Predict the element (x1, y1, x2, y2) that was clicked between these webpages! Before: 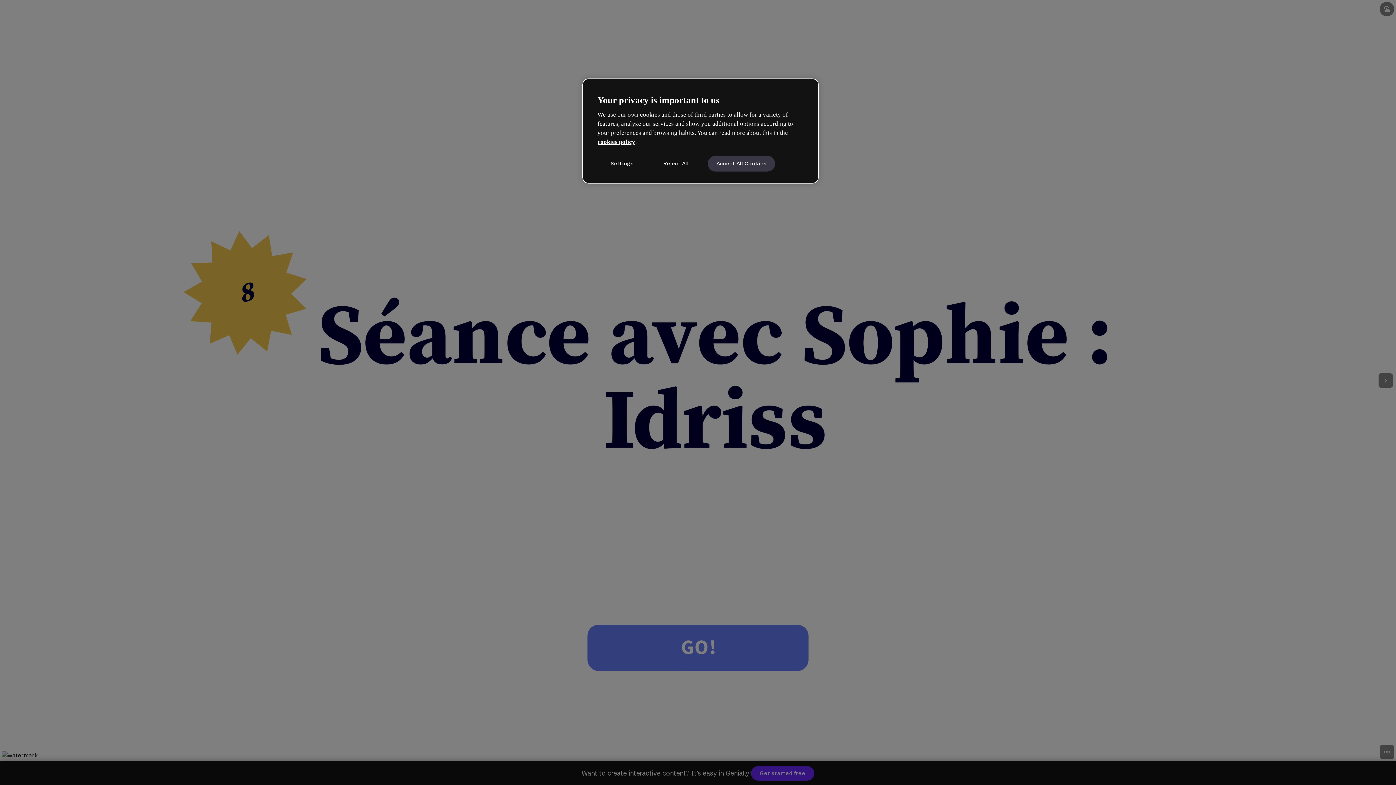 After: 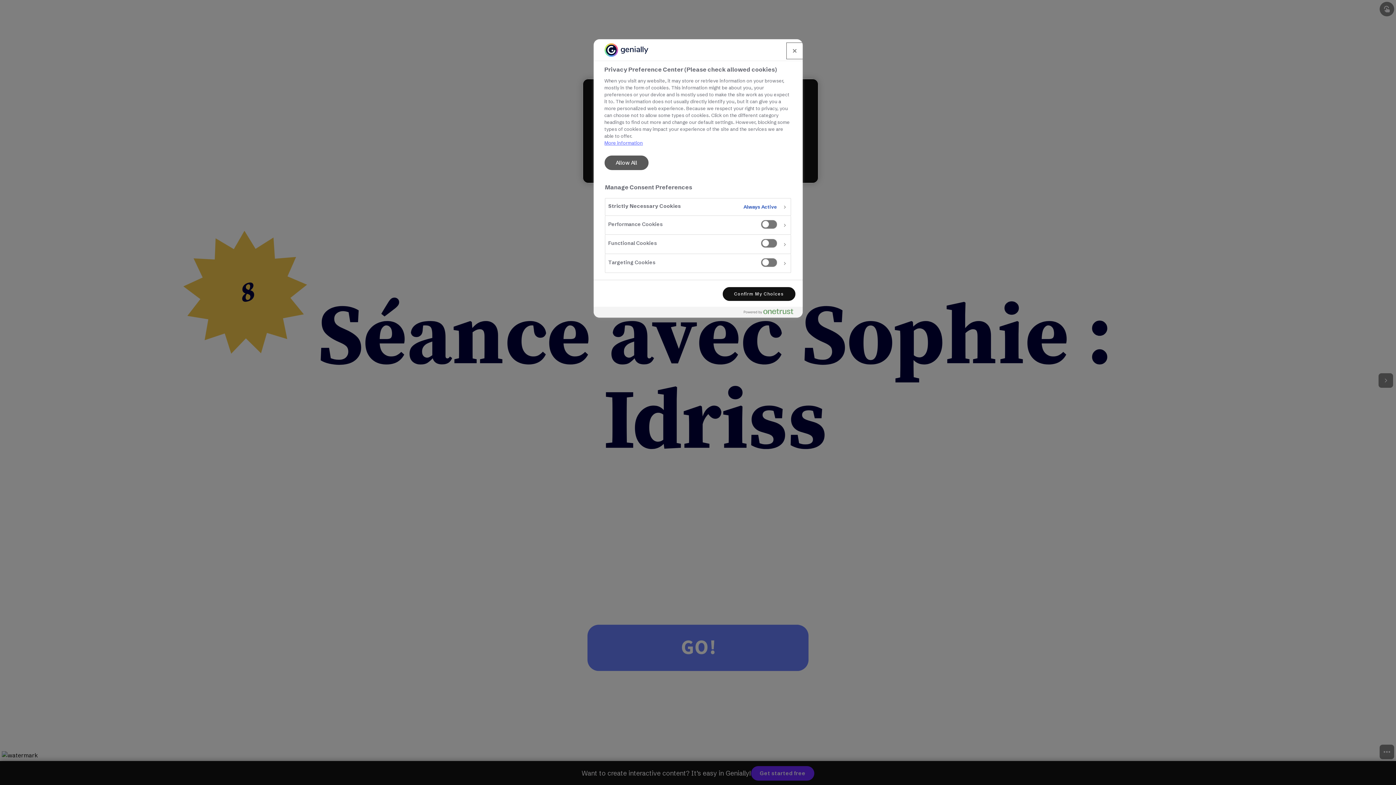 Action: label: Settings bbox: (597, 155, 646, 171)